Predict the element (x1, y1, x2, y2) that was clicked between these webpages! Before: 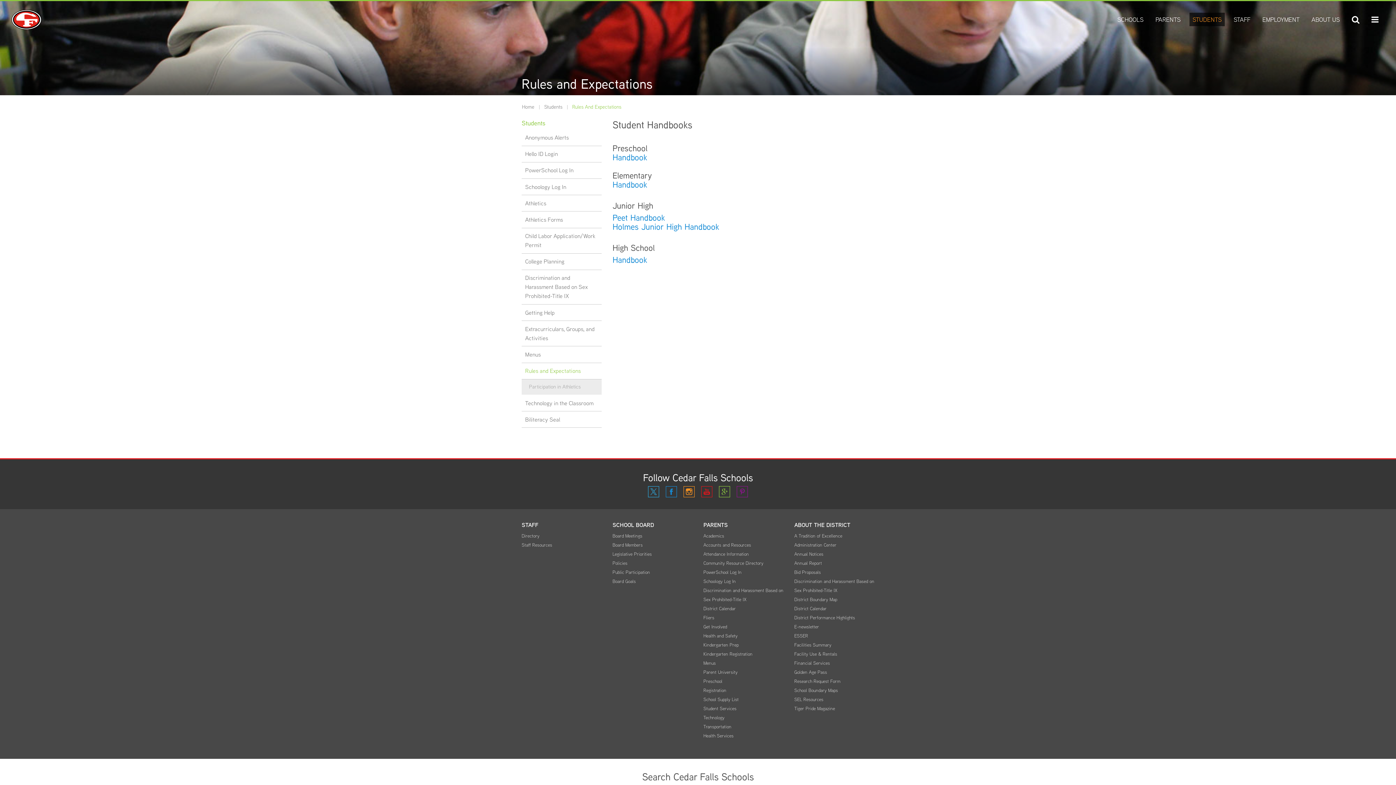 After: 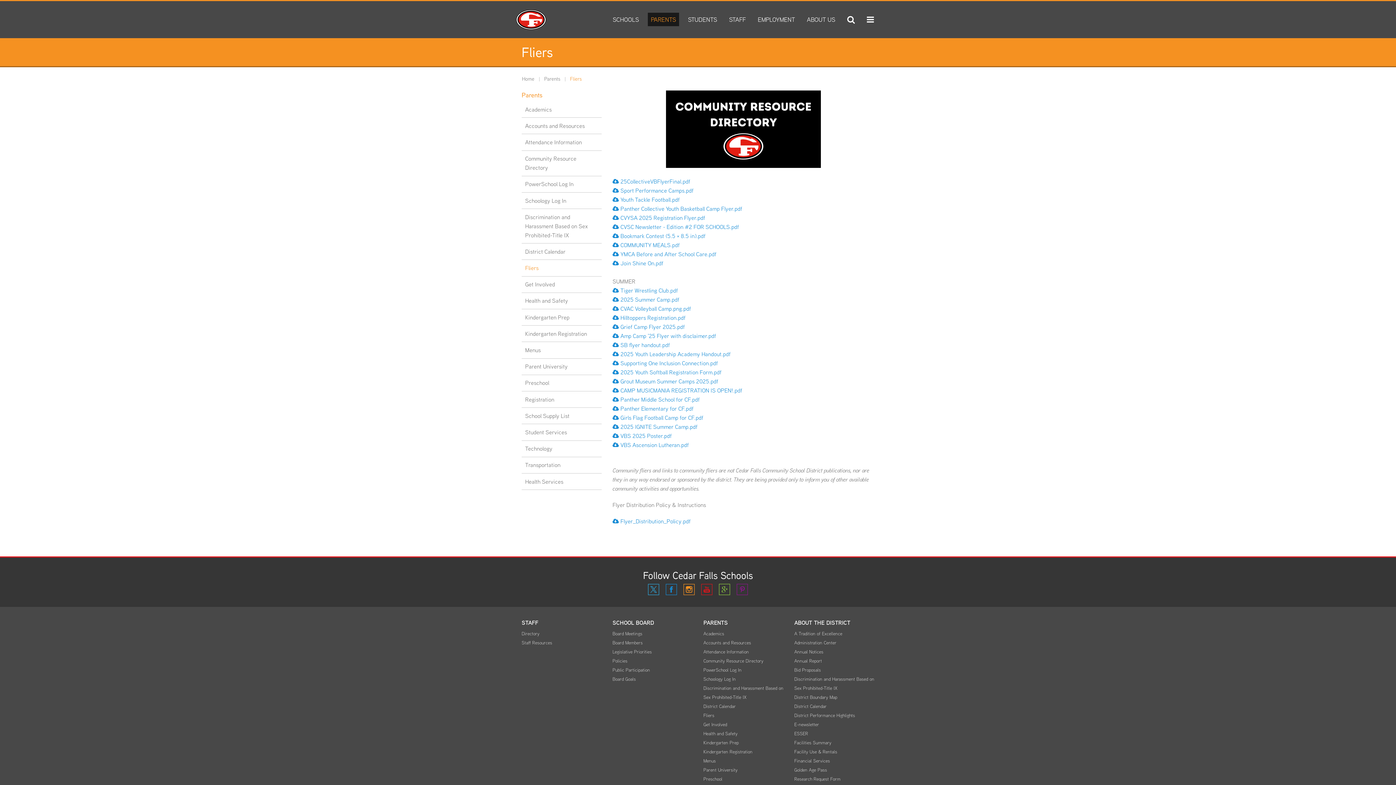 Action: label: Fliers bbox: (703, 614, 714, 621)